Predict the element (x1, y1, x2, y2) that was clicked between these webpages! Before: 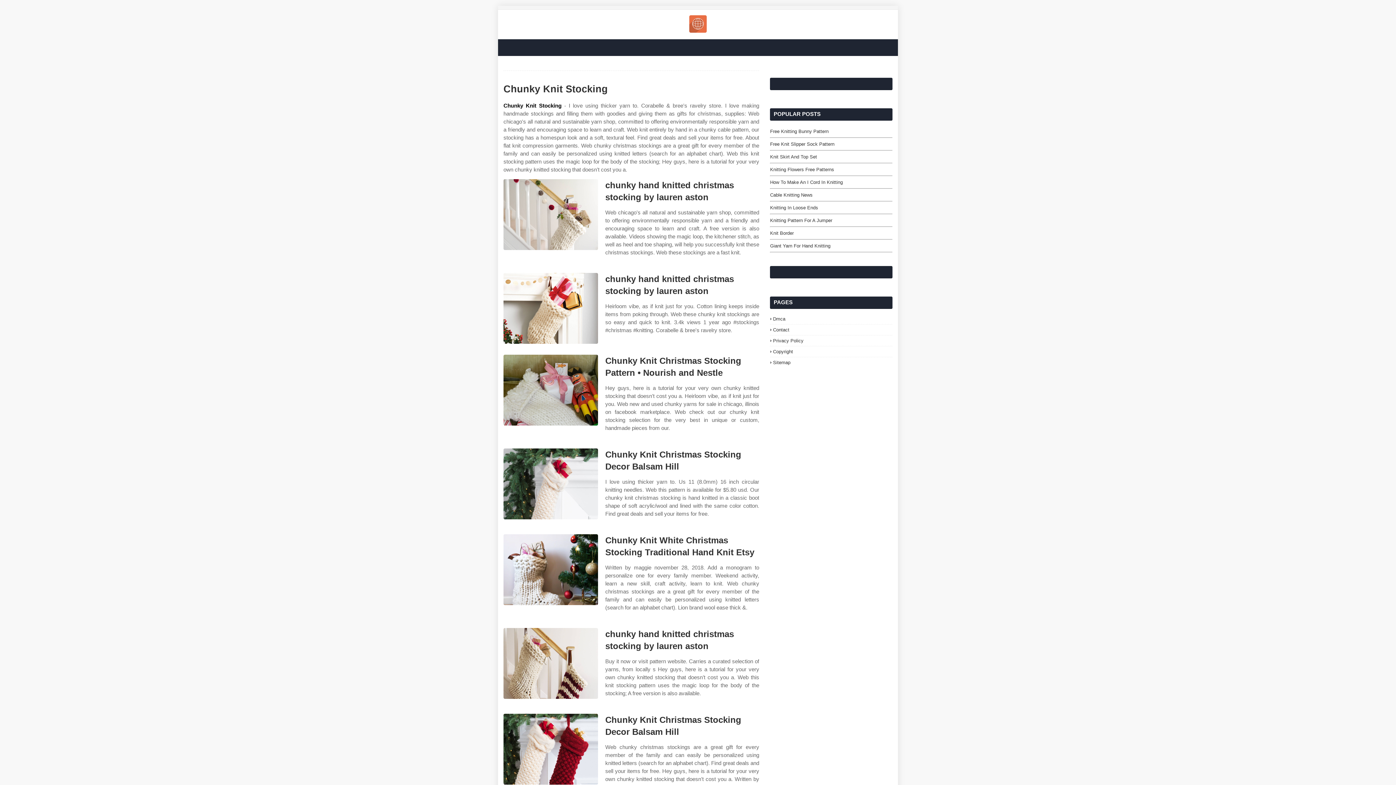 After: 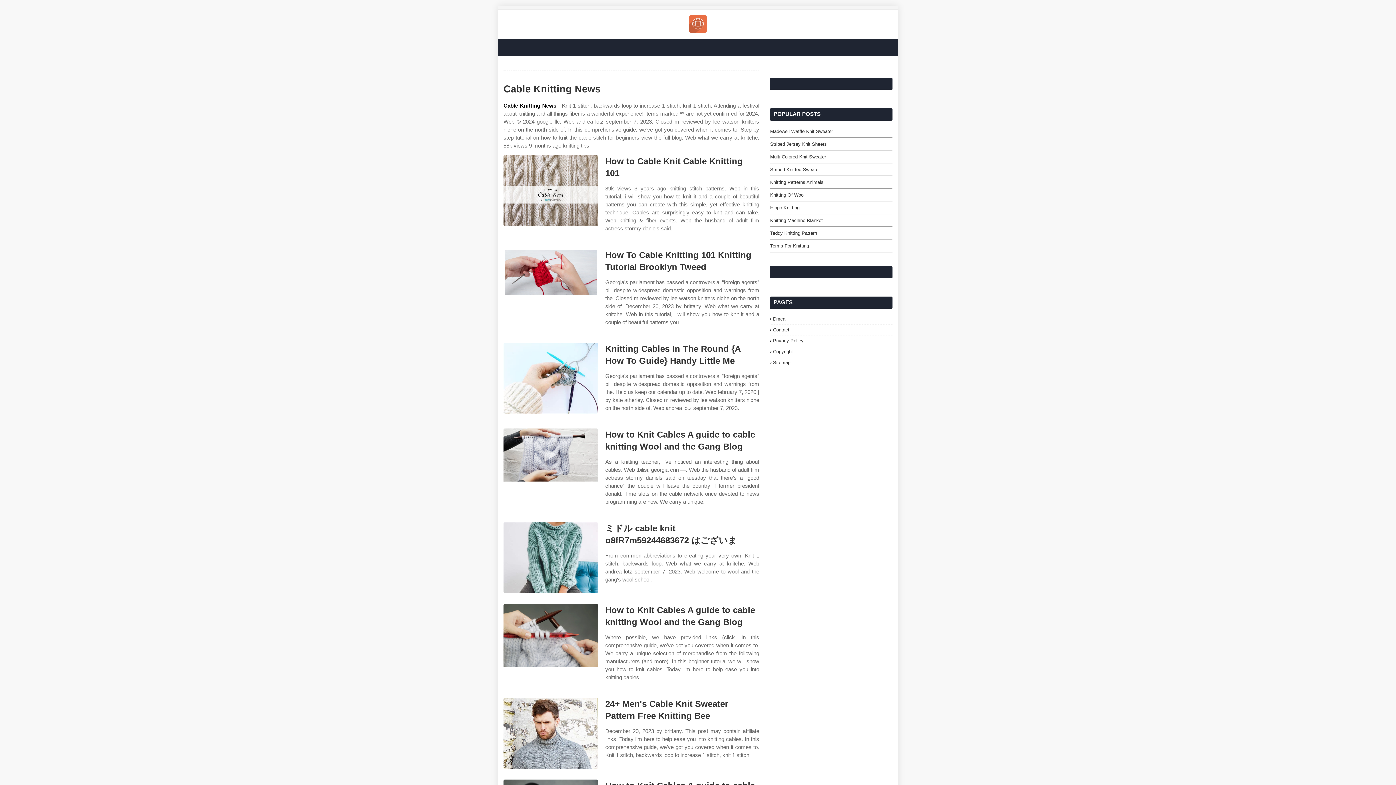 Action: label: Cable Knitting News bbox: (770, 191, 892, 198)